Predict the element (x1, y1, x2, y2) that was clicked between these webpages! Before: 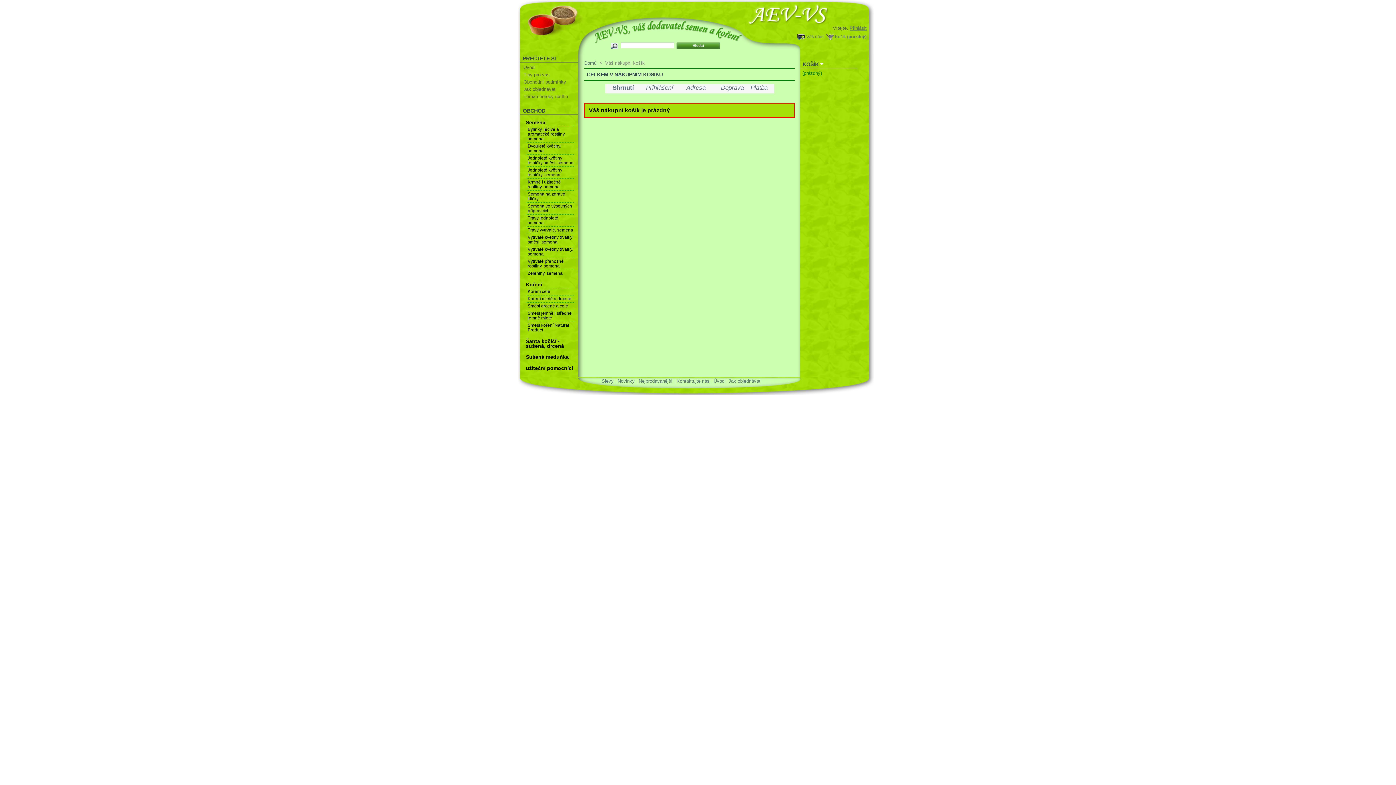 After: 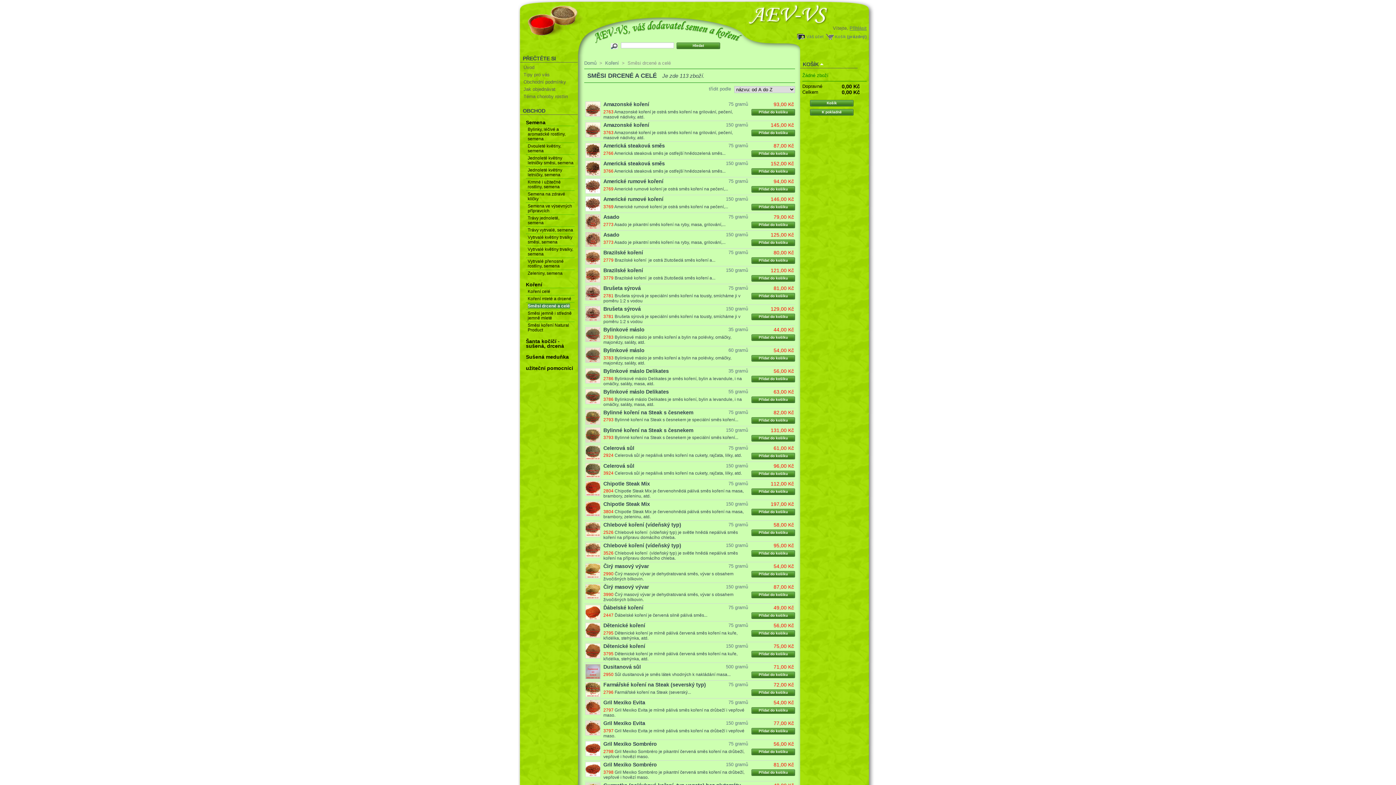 Action: label: Směsi drcené a celé bbox: (527, 303, 568, 308)